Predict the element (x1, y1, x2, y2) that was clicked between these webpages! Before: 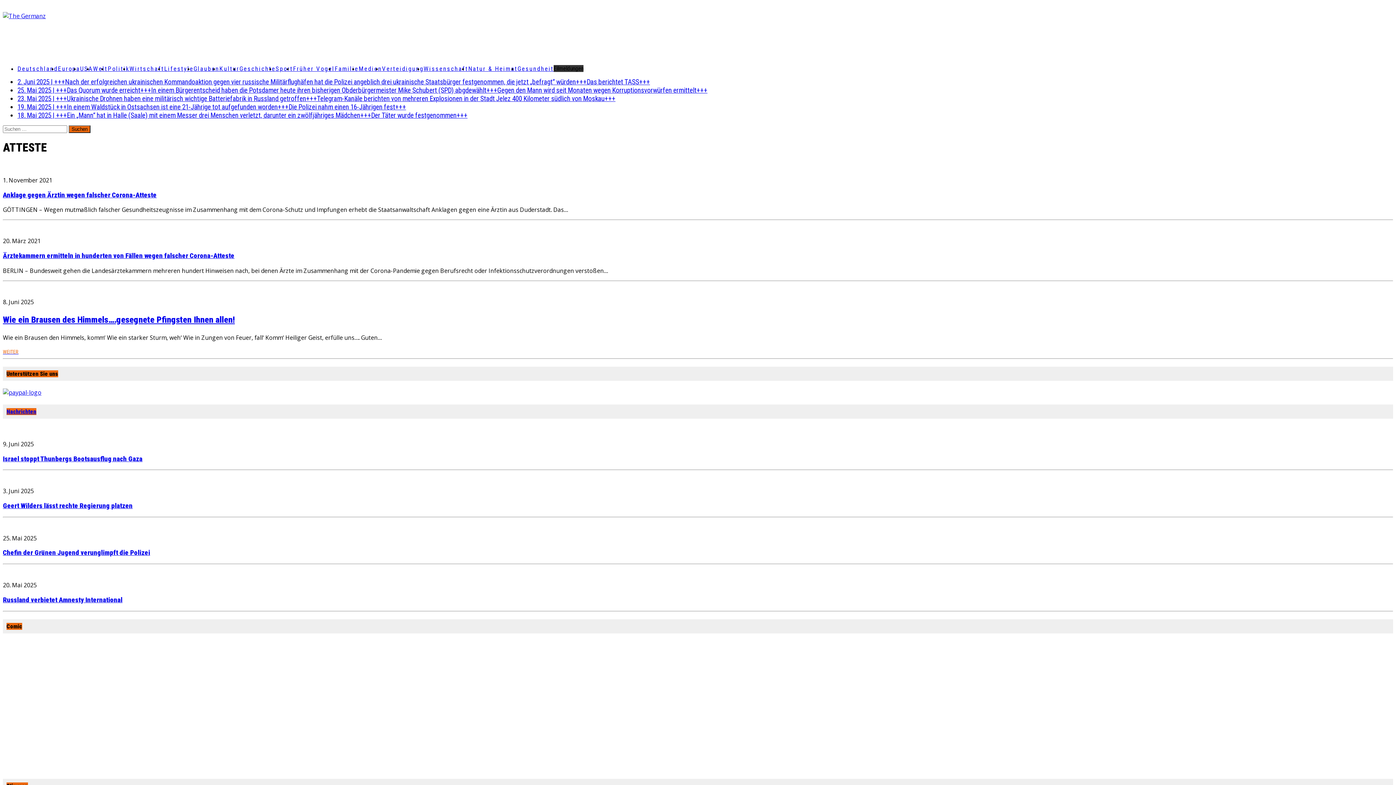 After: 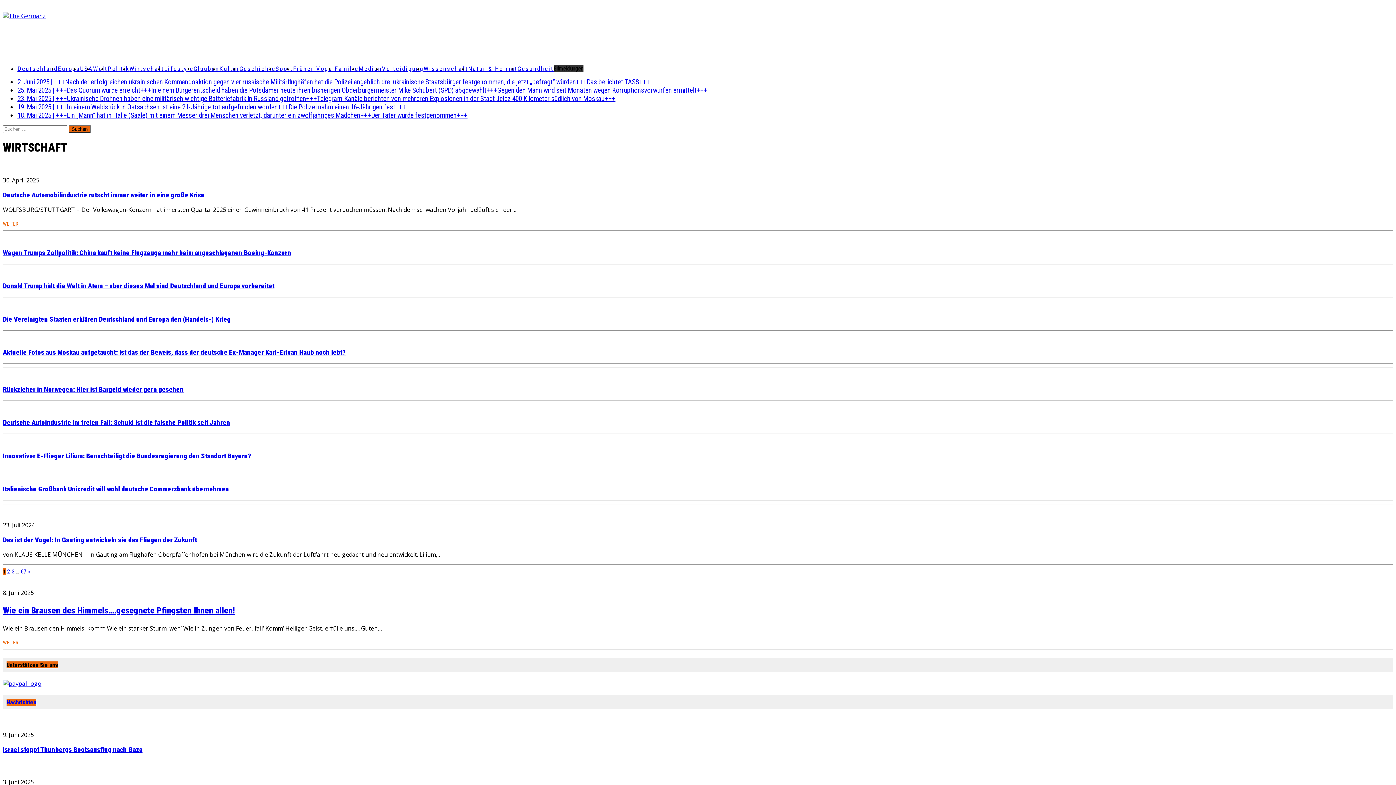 Action: bbox: (129, 65, 164, 72) label: Wirtschaft